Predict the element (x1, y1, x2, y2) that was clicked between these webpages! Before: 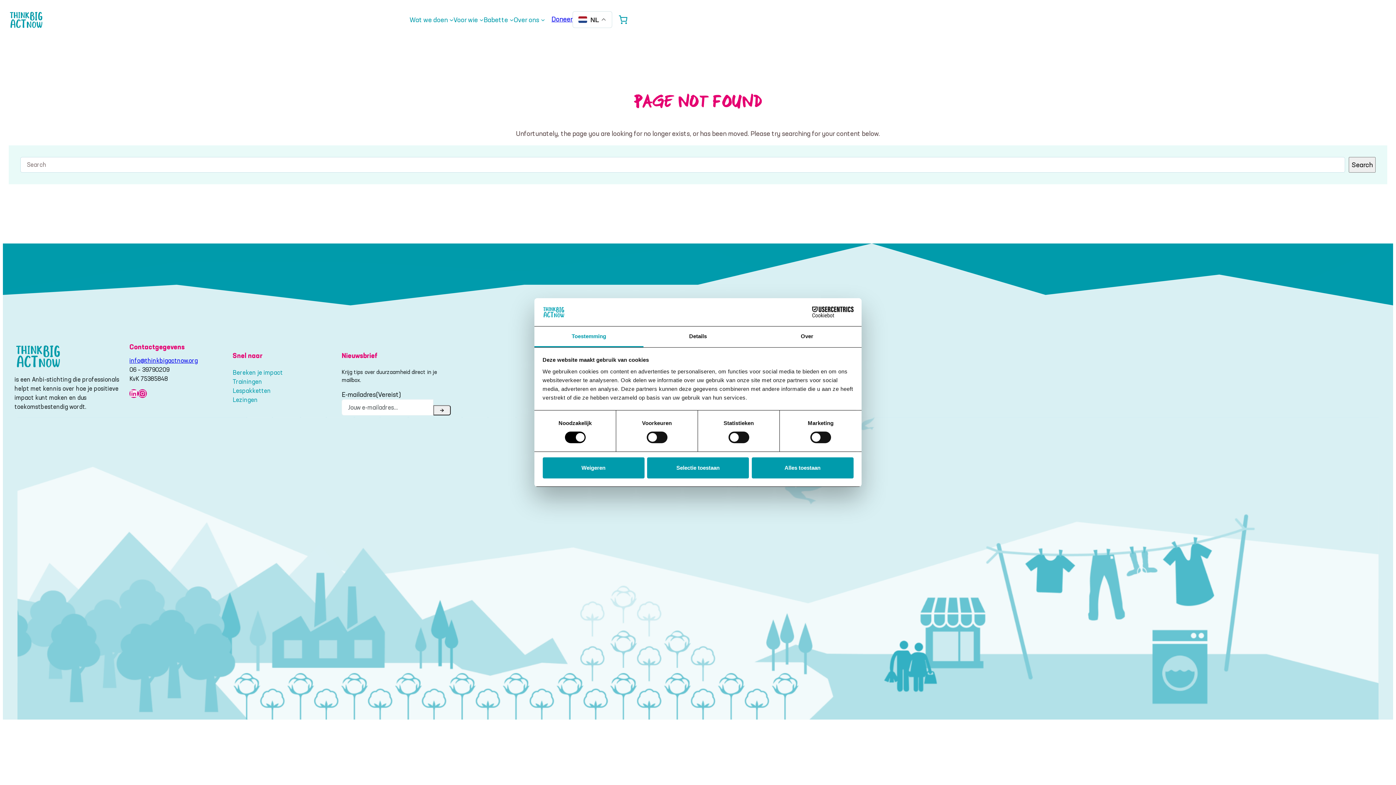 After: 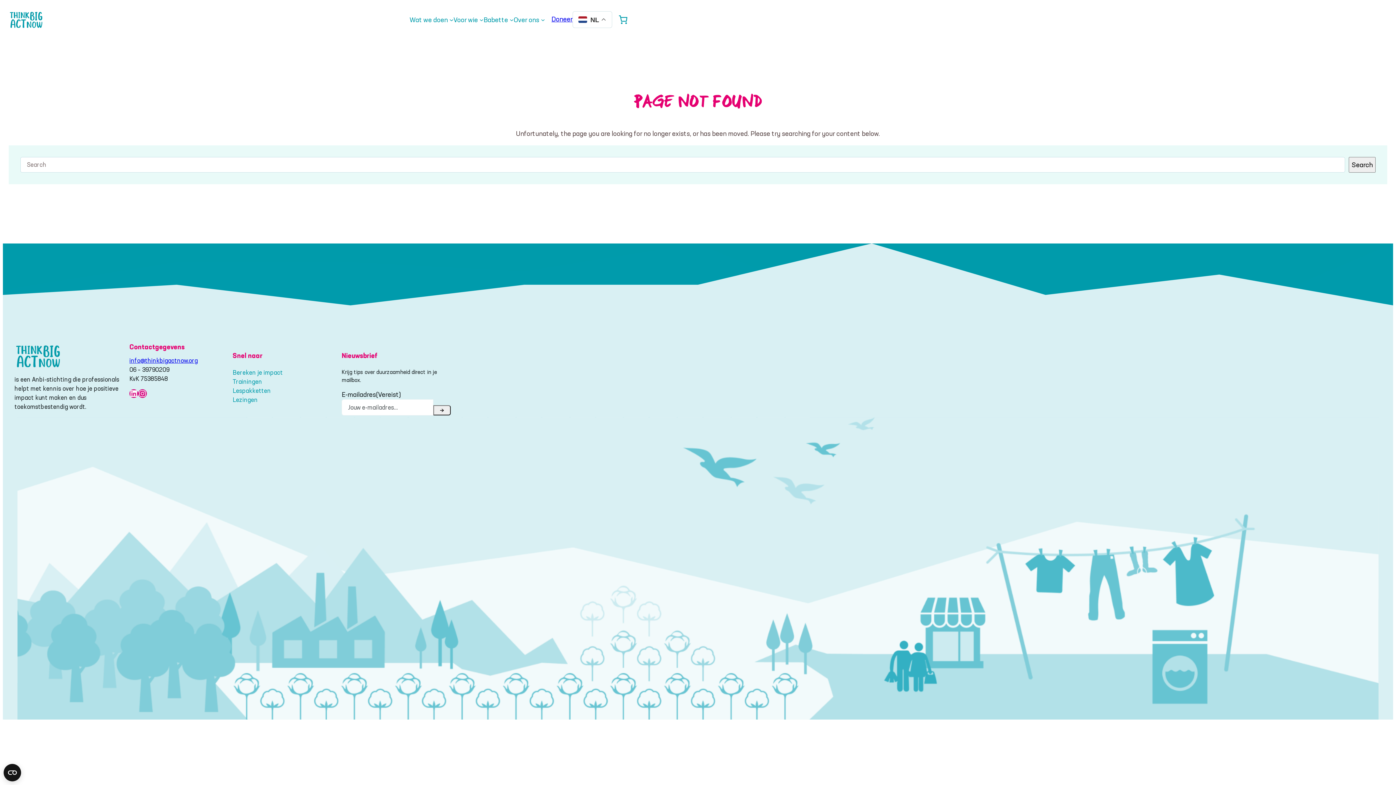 Action: bbox: (647, 457, 749, 478) label: Selectie toestaan